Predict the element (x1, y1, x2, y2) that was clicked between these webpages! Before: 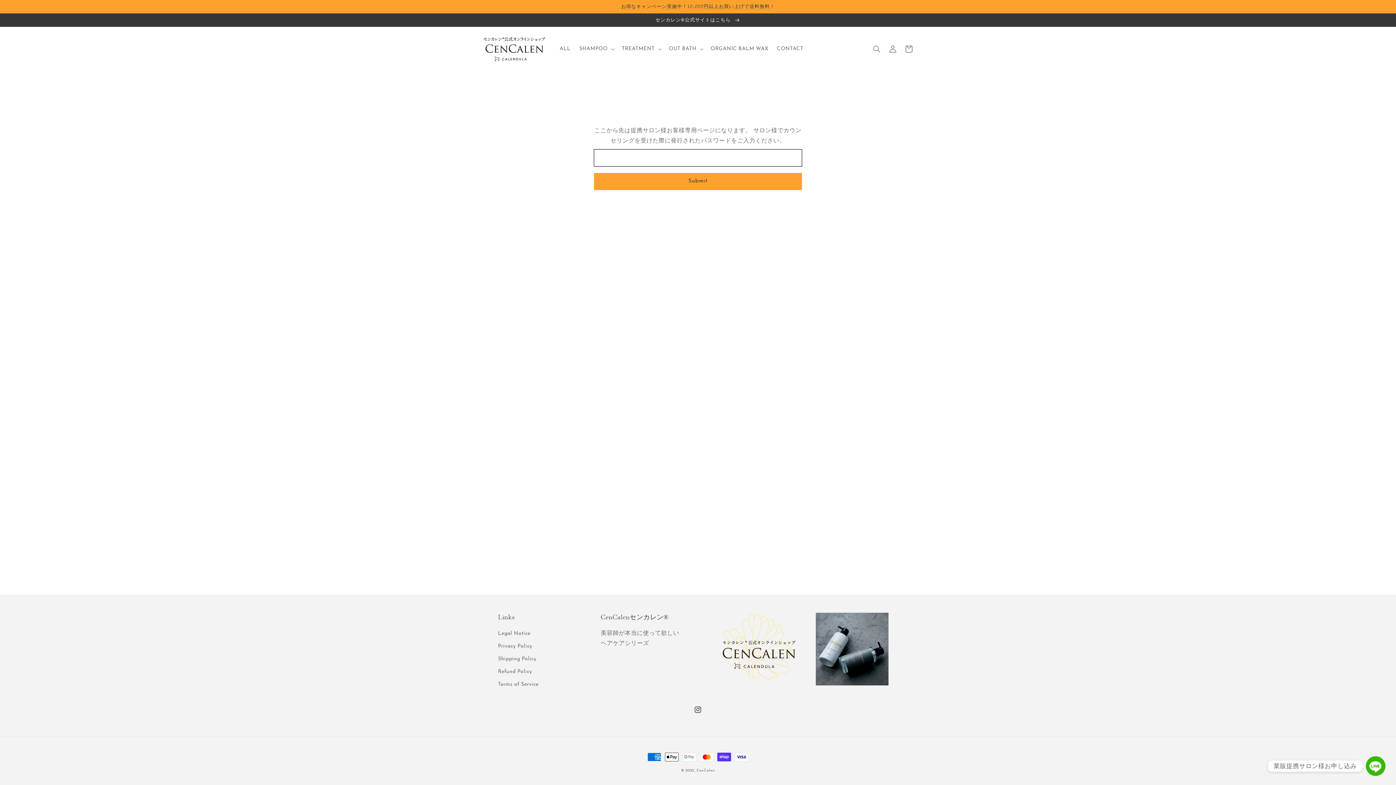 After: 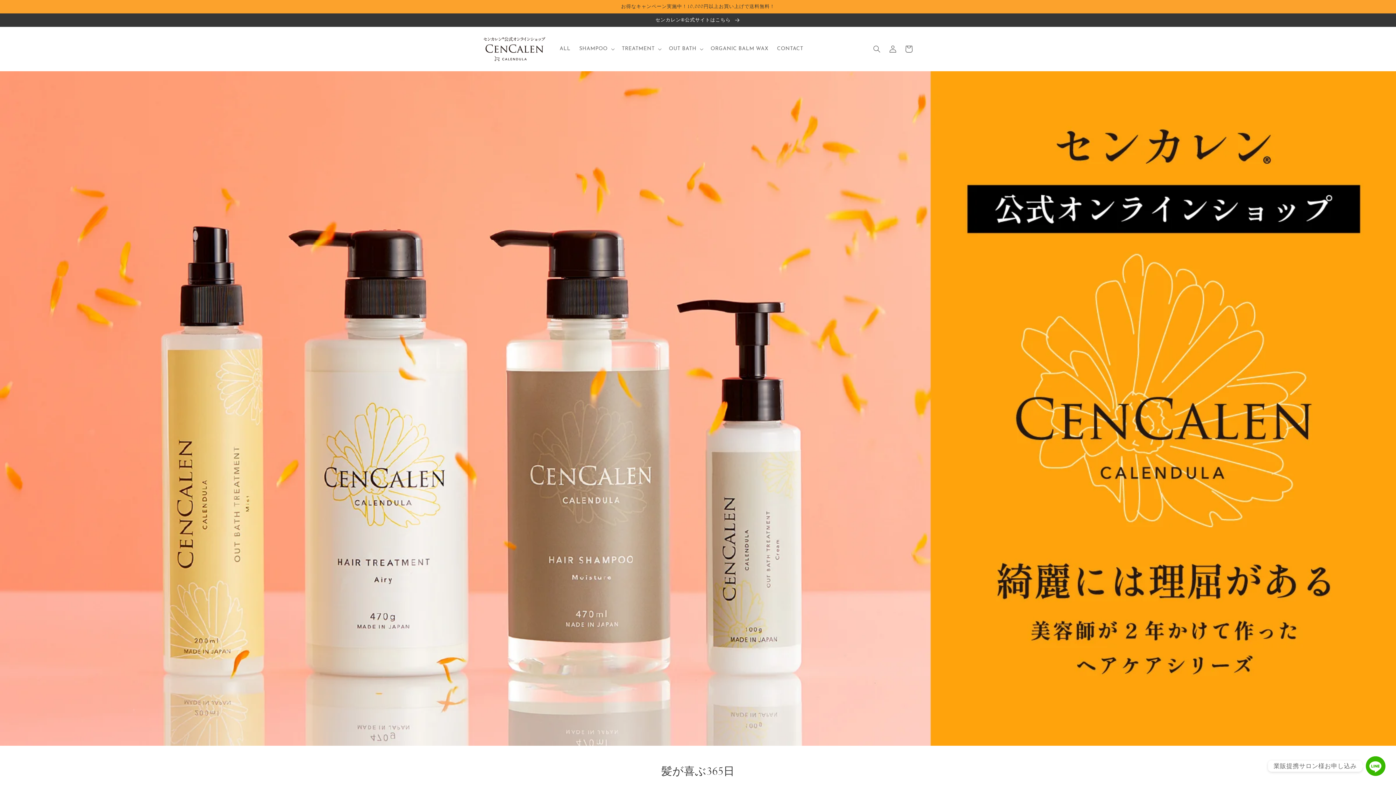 Action: bbox: (480, 34, 548, 63)